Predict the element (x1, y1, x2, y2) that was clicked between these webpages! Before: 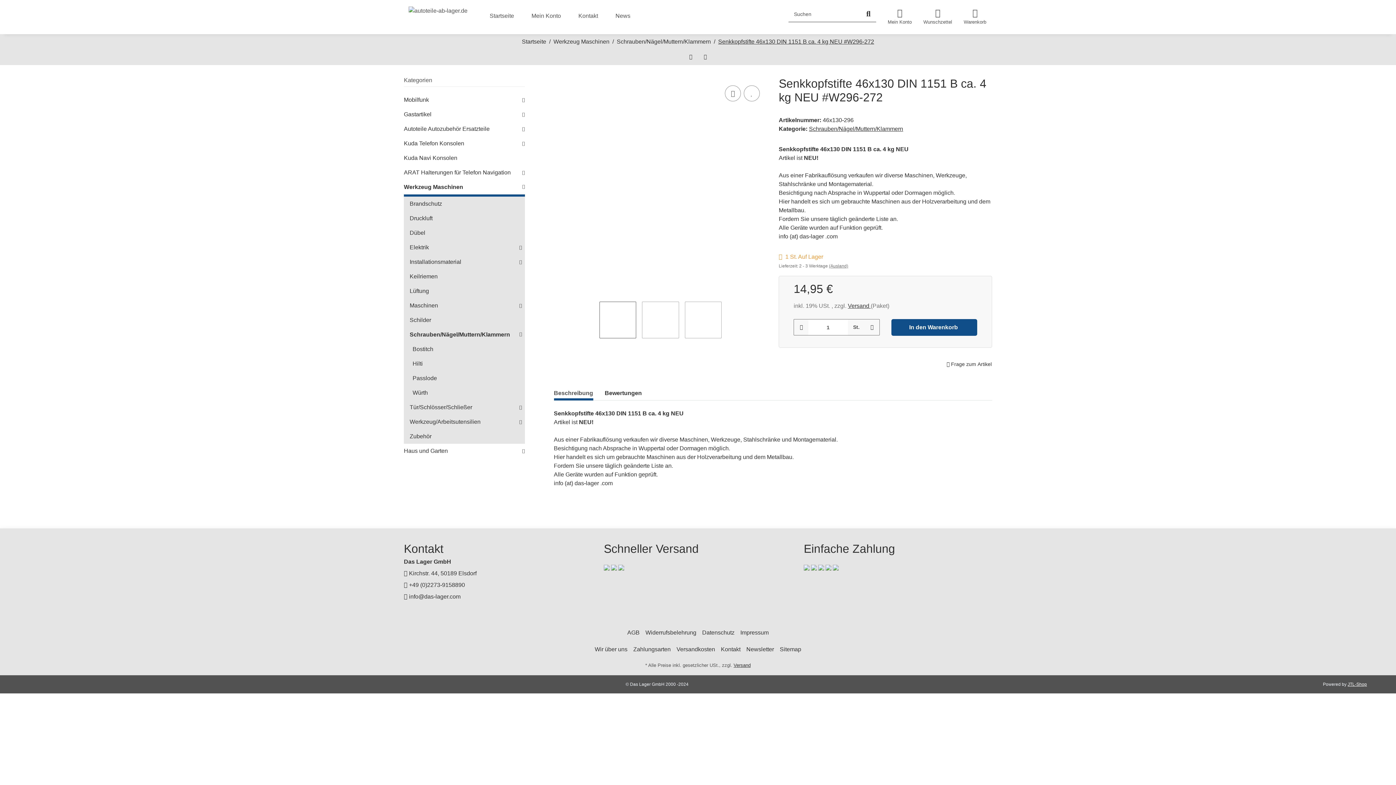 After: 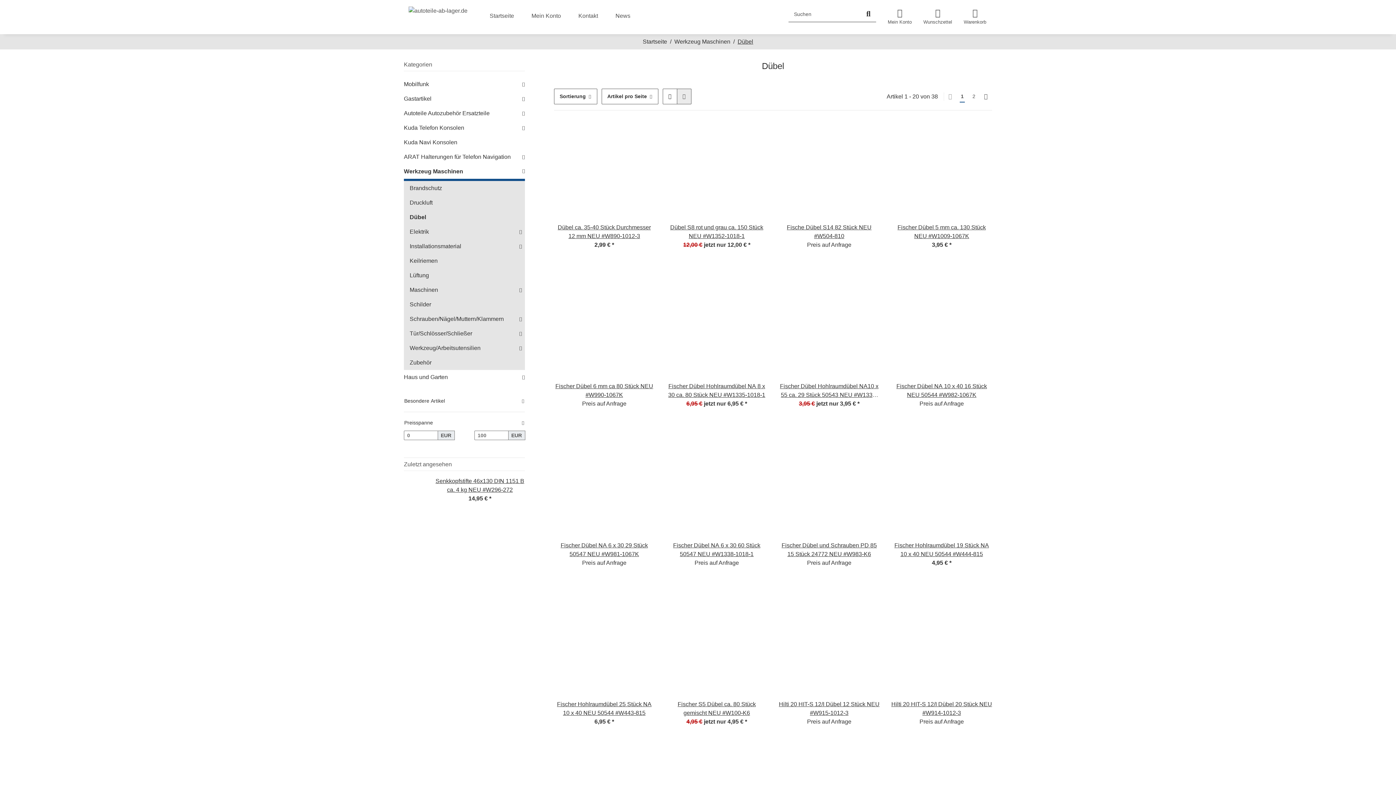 Action: bbox: (406, 225, 524, 240) label: Dübel